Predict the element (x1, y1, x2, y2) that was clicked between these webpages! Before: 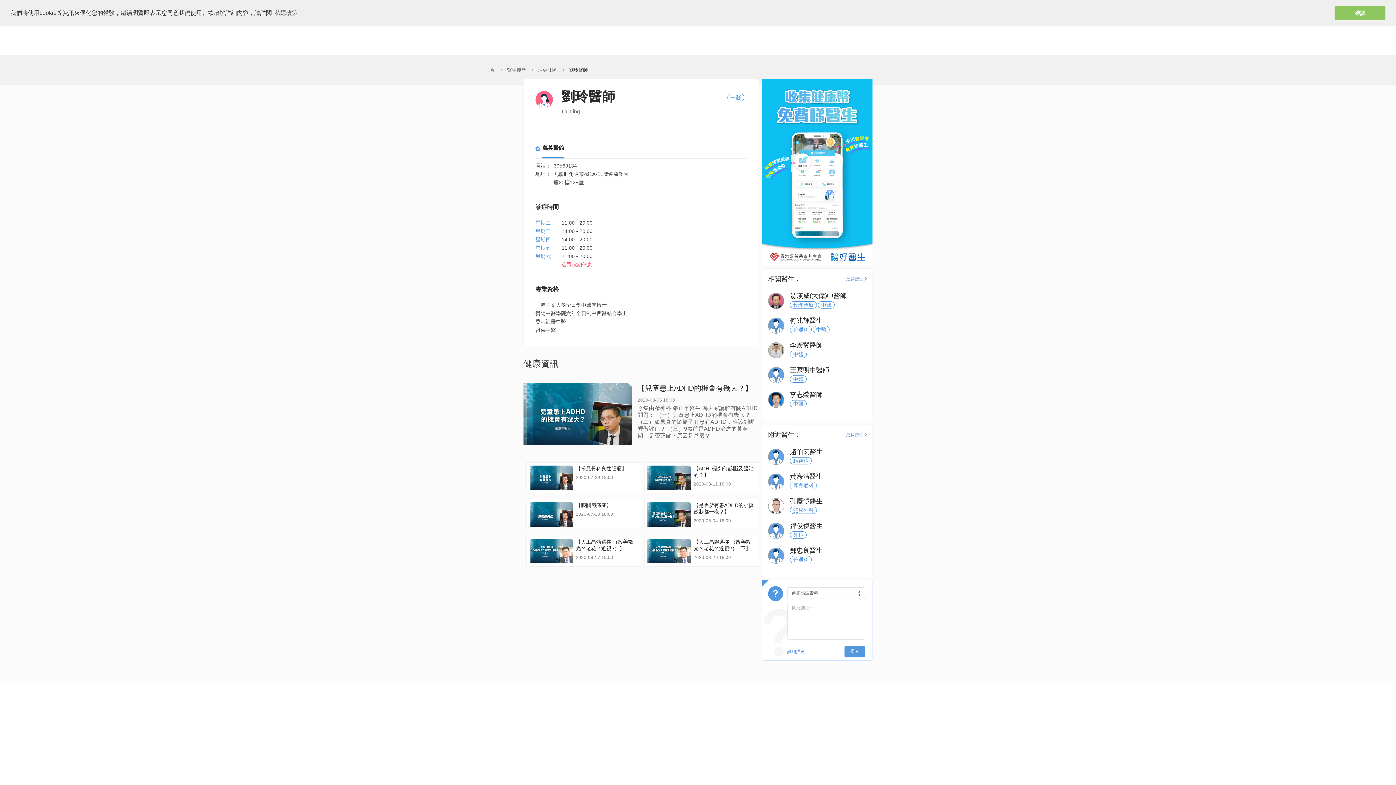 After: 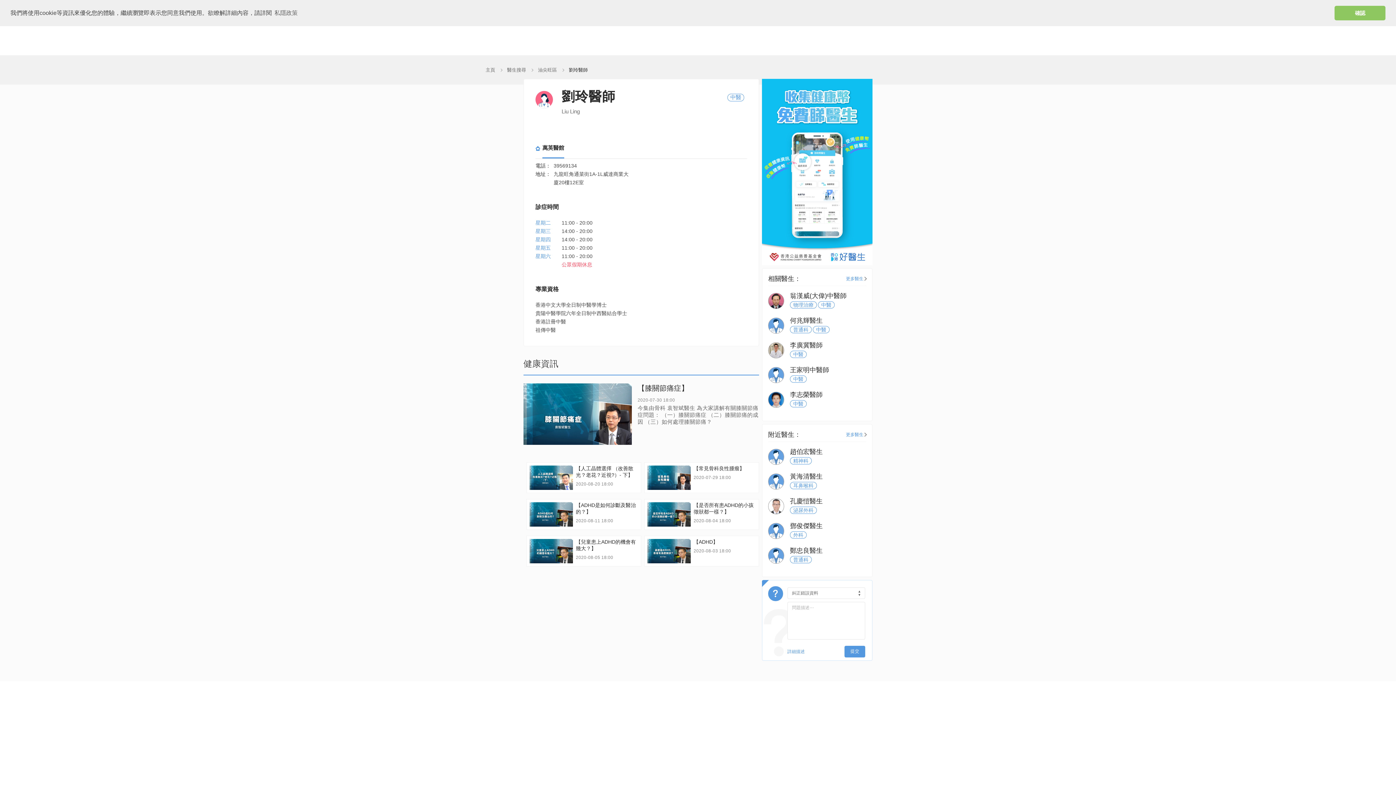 Action: bbox: (569, 66, 588, 72) label: 劉玲醫師